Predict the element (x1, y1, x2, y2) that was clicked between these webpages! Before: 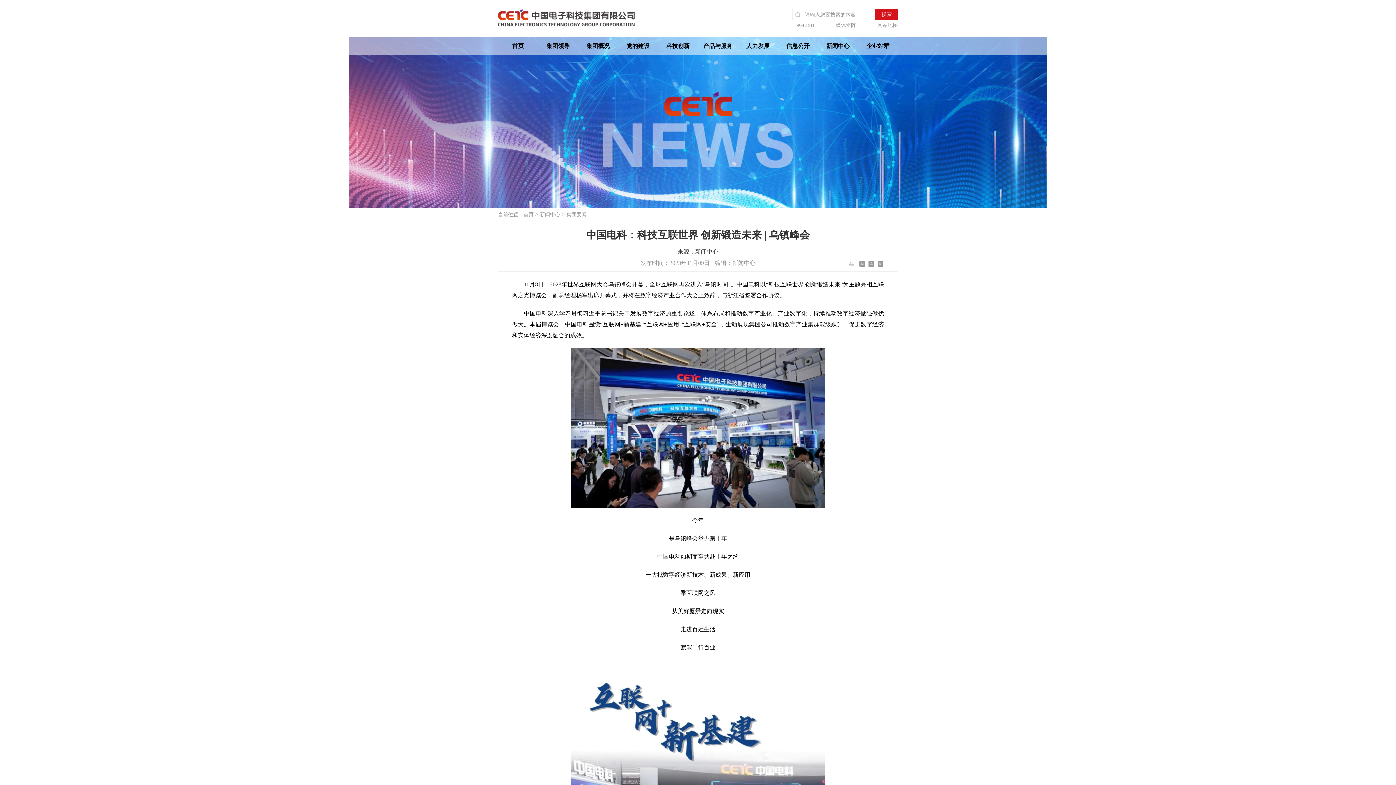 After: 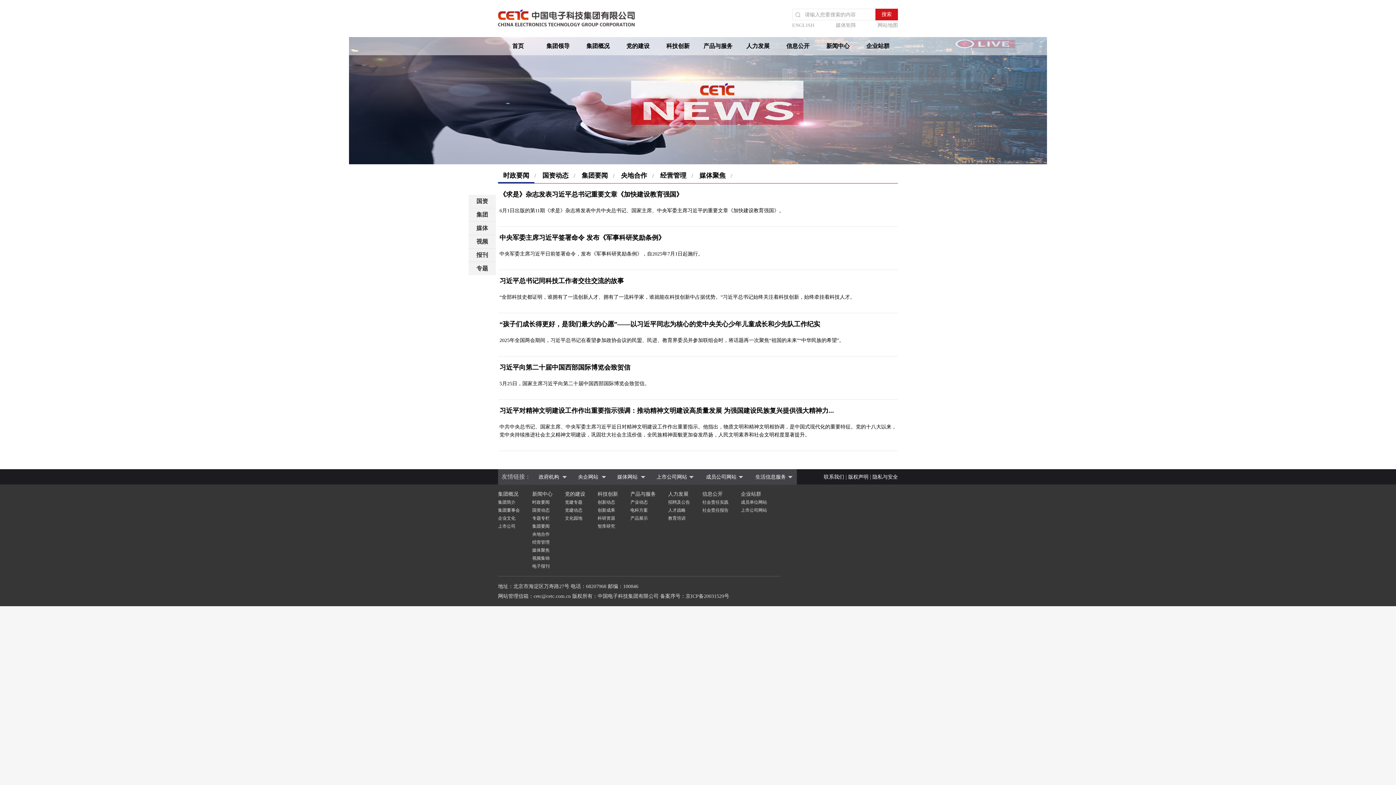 Action: bbox: (540, 212, 560, 217) label: 新闻中心